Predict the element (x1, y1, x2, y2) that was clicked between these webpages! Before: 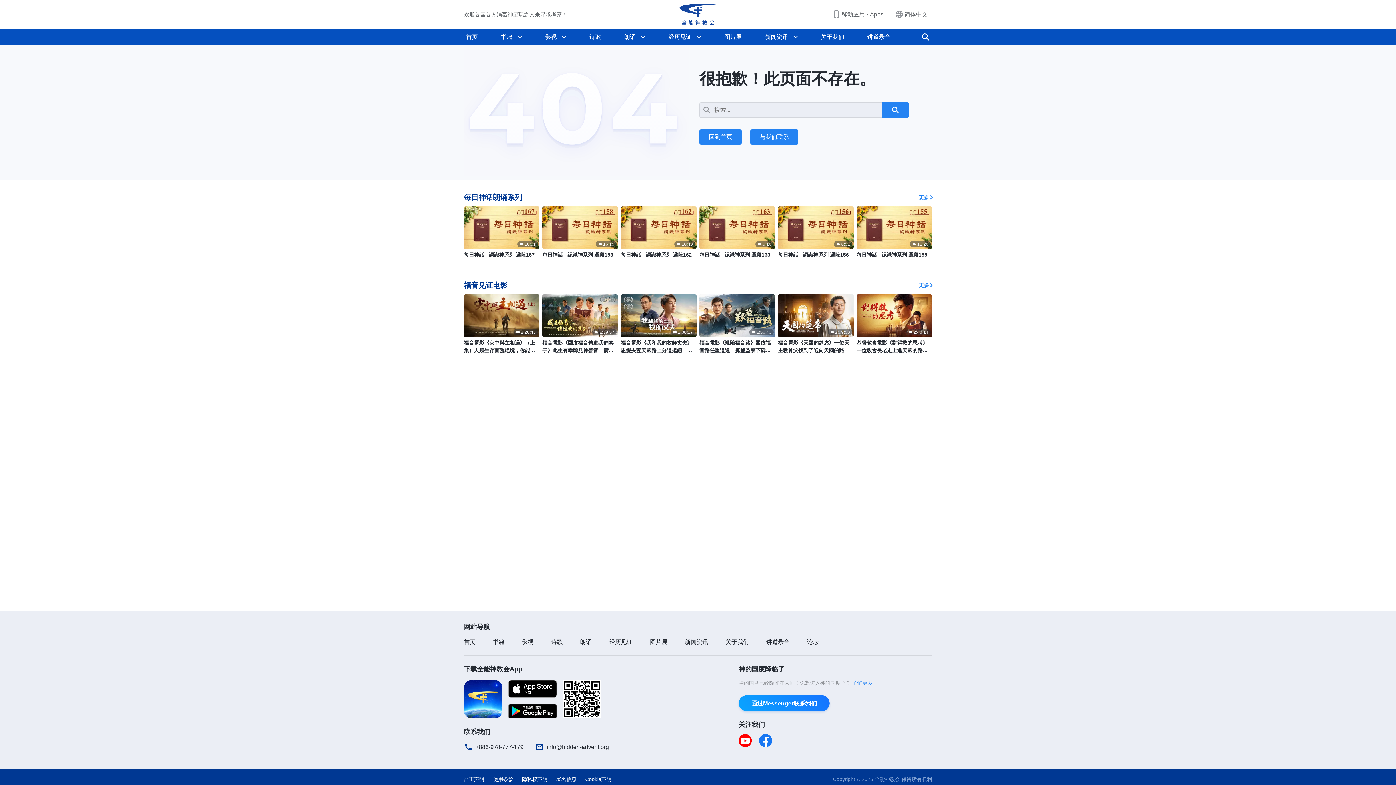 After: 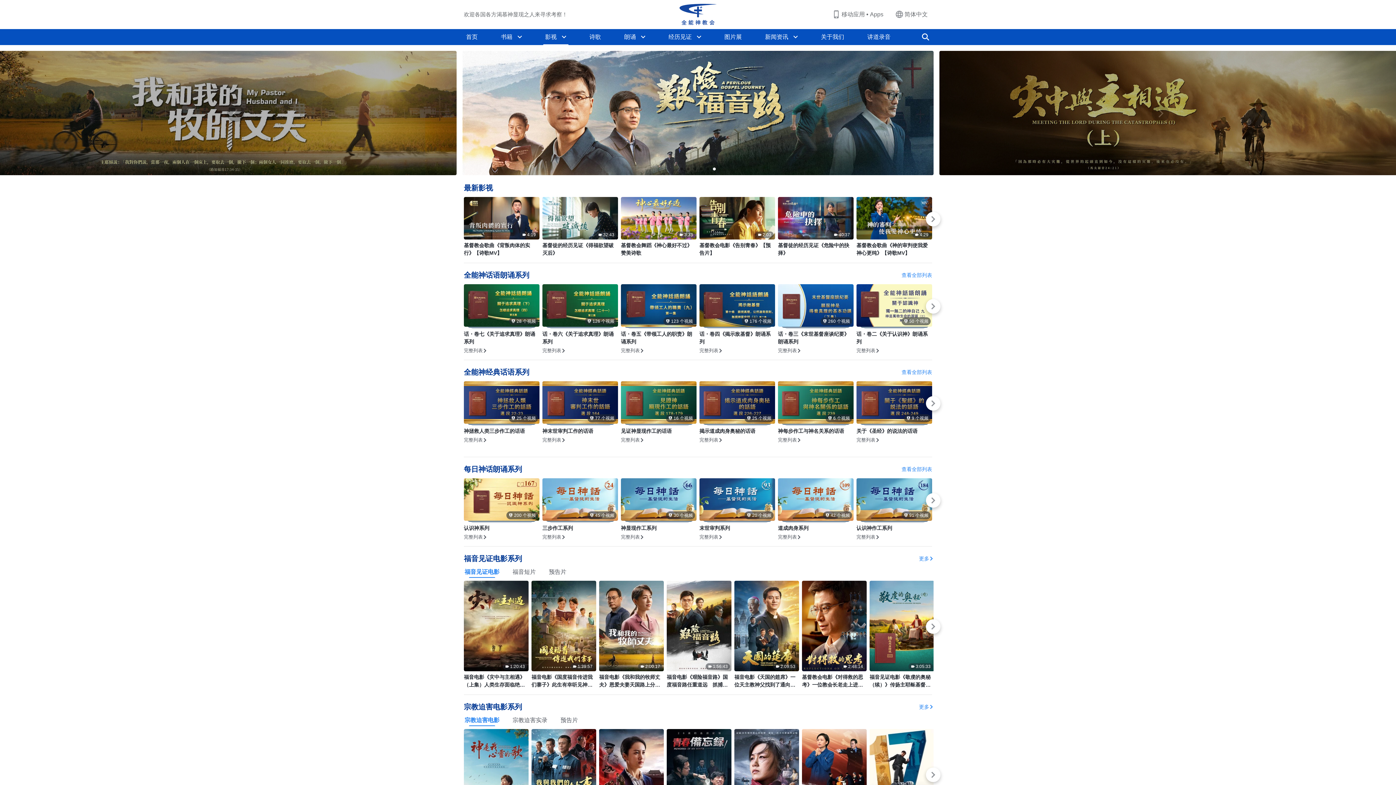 Action: bbox: (543, 29, 559, 45) label: 影视